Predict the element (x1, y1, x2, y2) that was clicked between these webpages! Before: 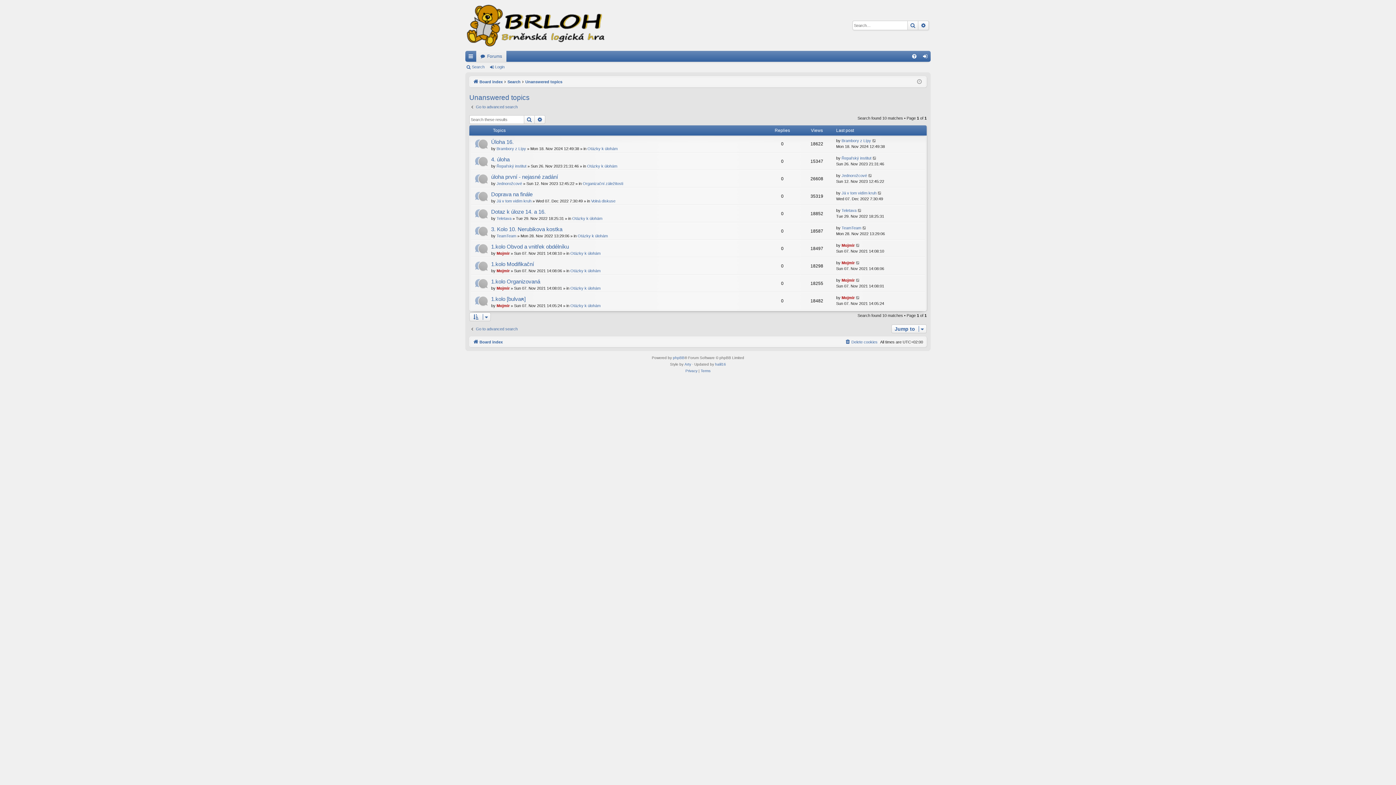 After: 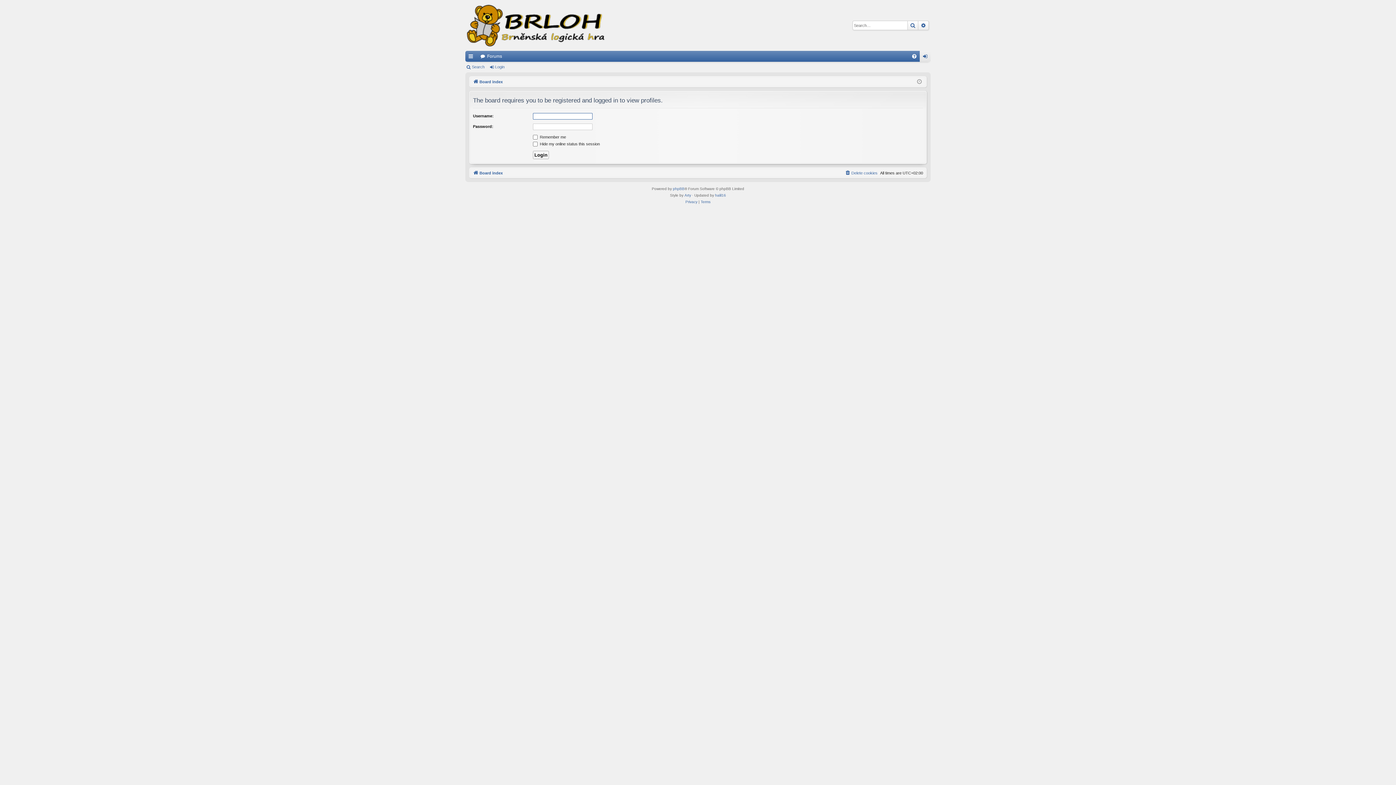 Action: label: TeamTeam bbox: (841, 225, 861, 231)